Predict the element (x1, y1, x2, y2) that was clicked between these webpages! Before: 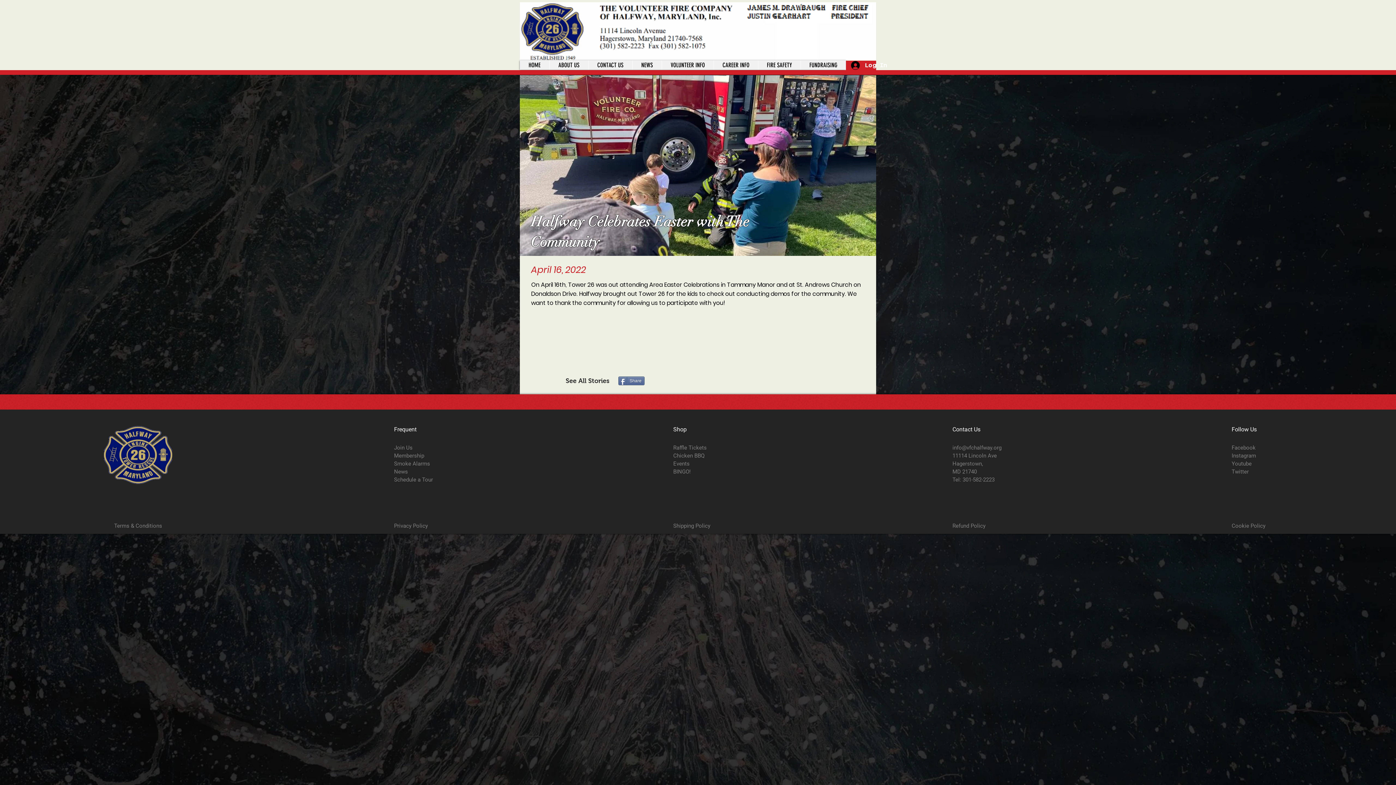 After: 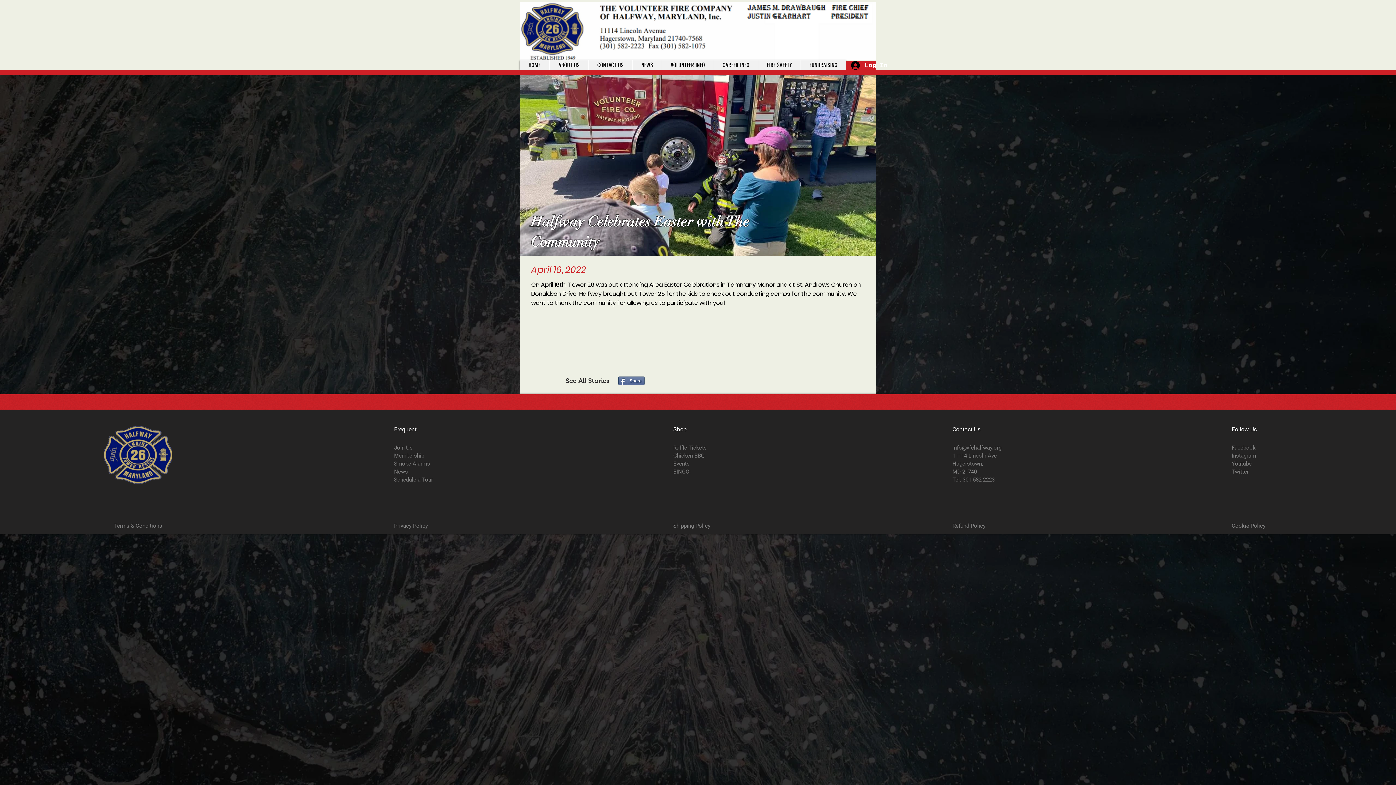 Action: bbox: (962, 476, 994, 483) label: 301-582-2223